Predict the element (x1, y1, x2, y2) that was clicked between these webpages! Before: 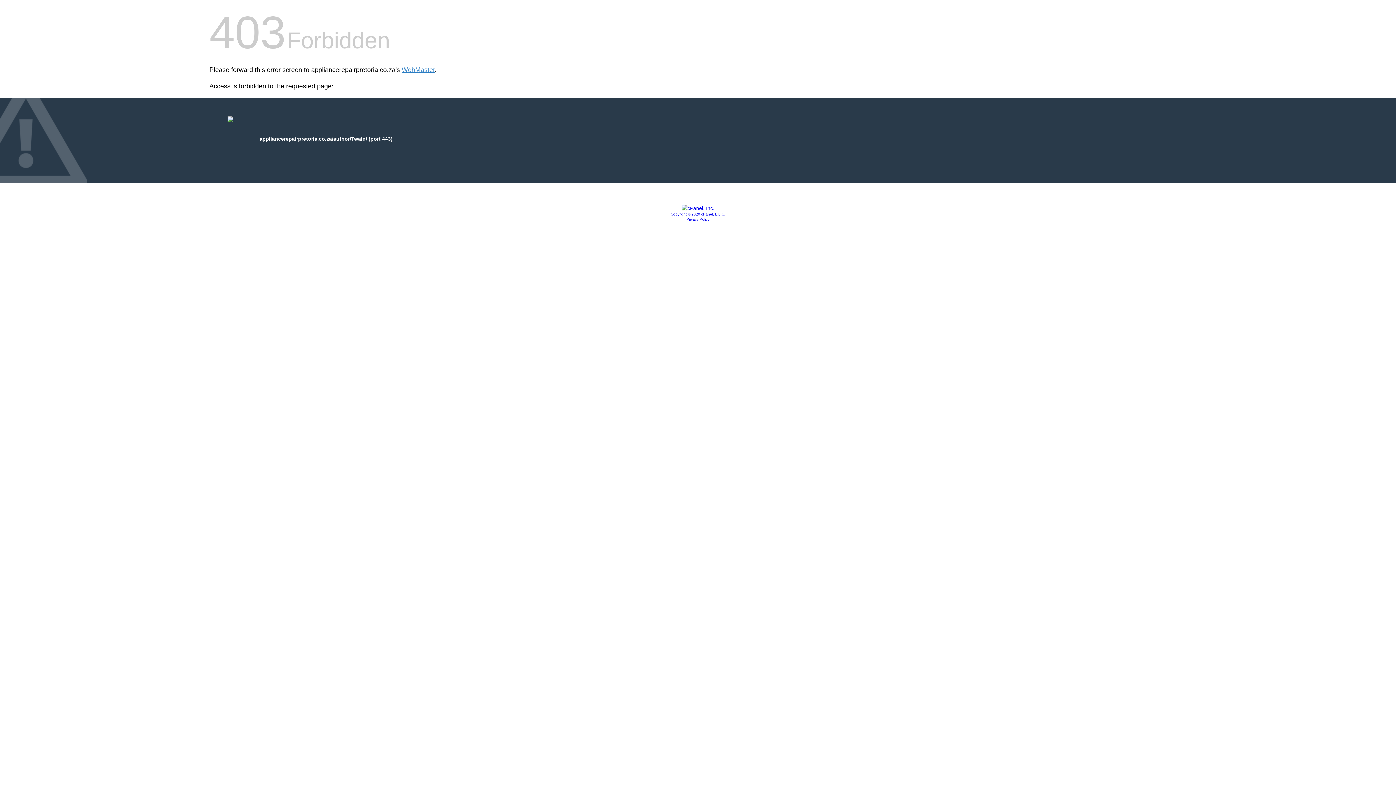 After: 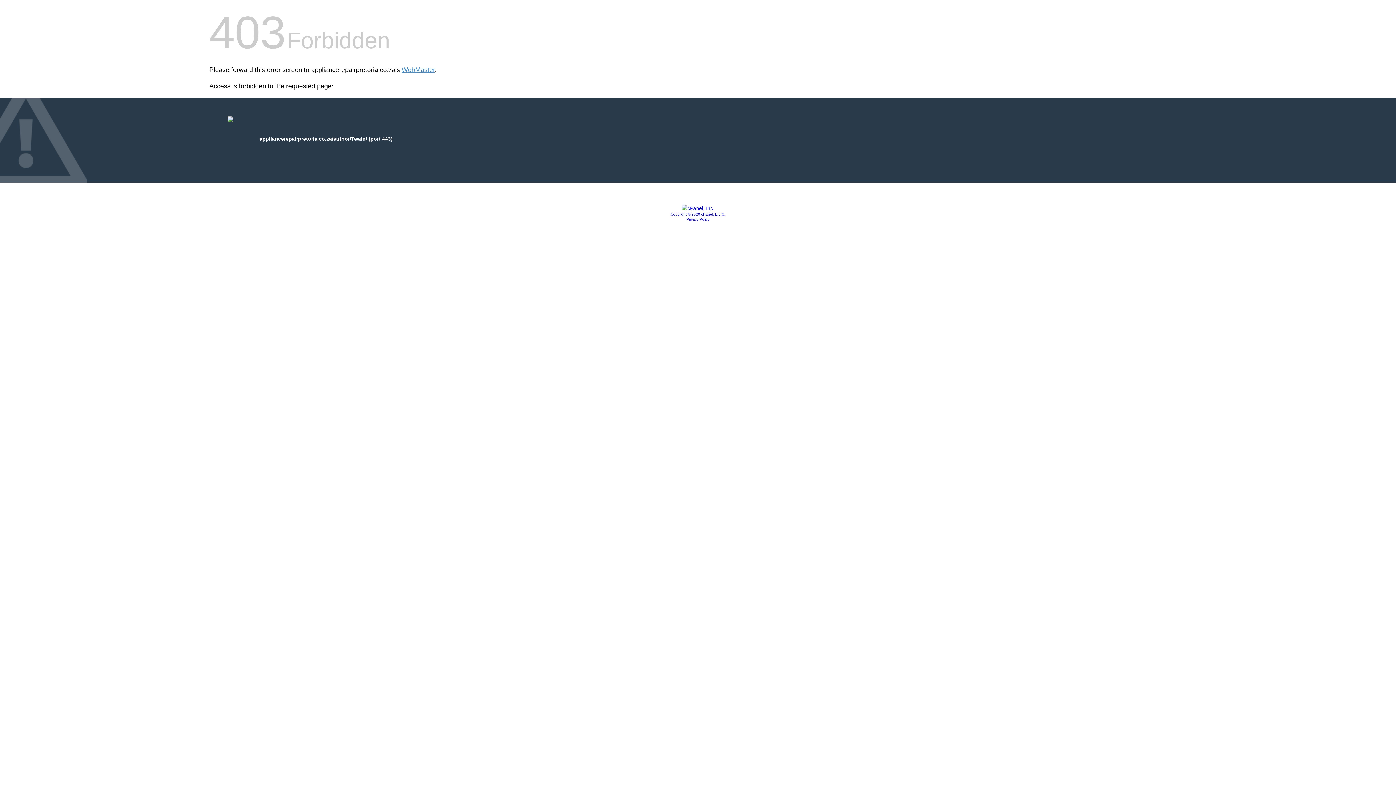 Action: label: Copyright © 2020 cPanel, L.L.C. bbox: (670, 212, 725, 216)